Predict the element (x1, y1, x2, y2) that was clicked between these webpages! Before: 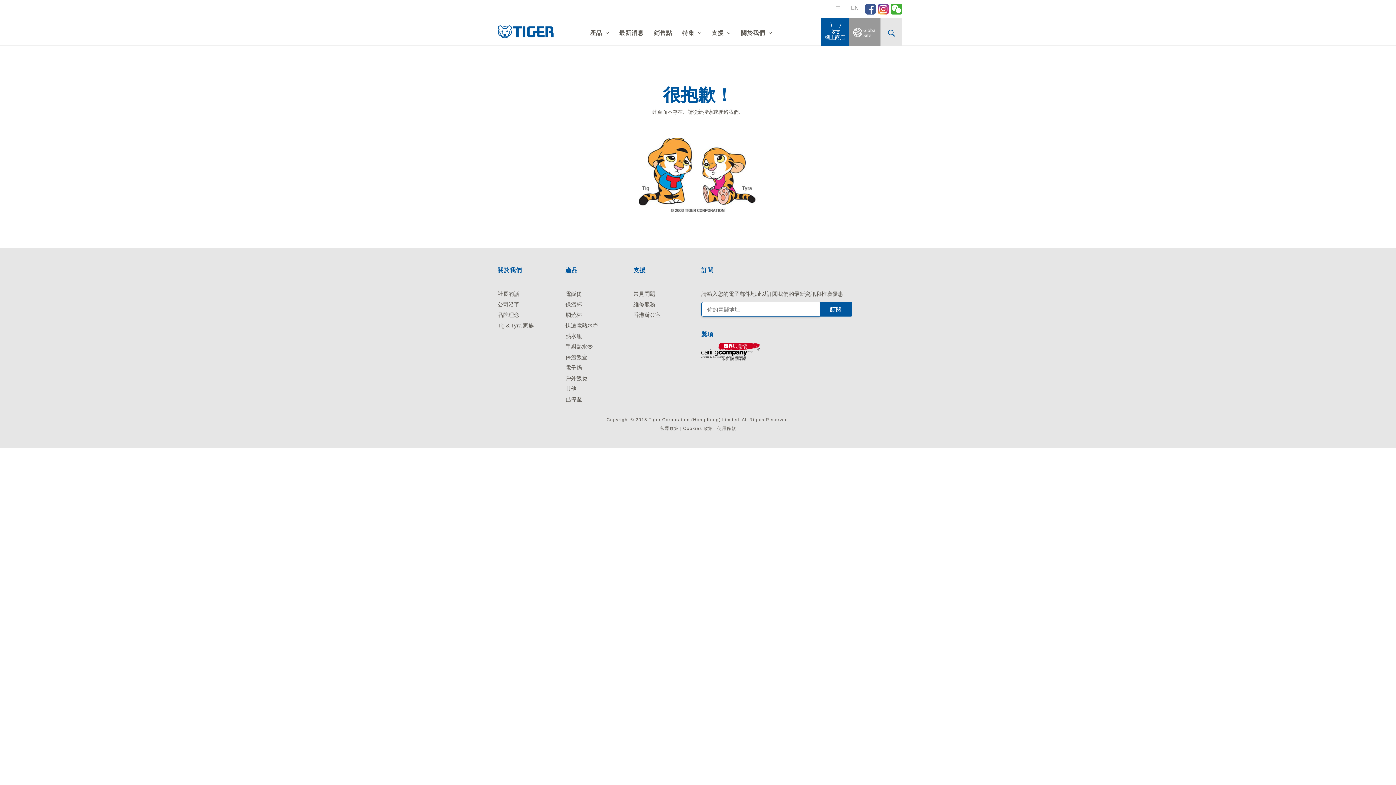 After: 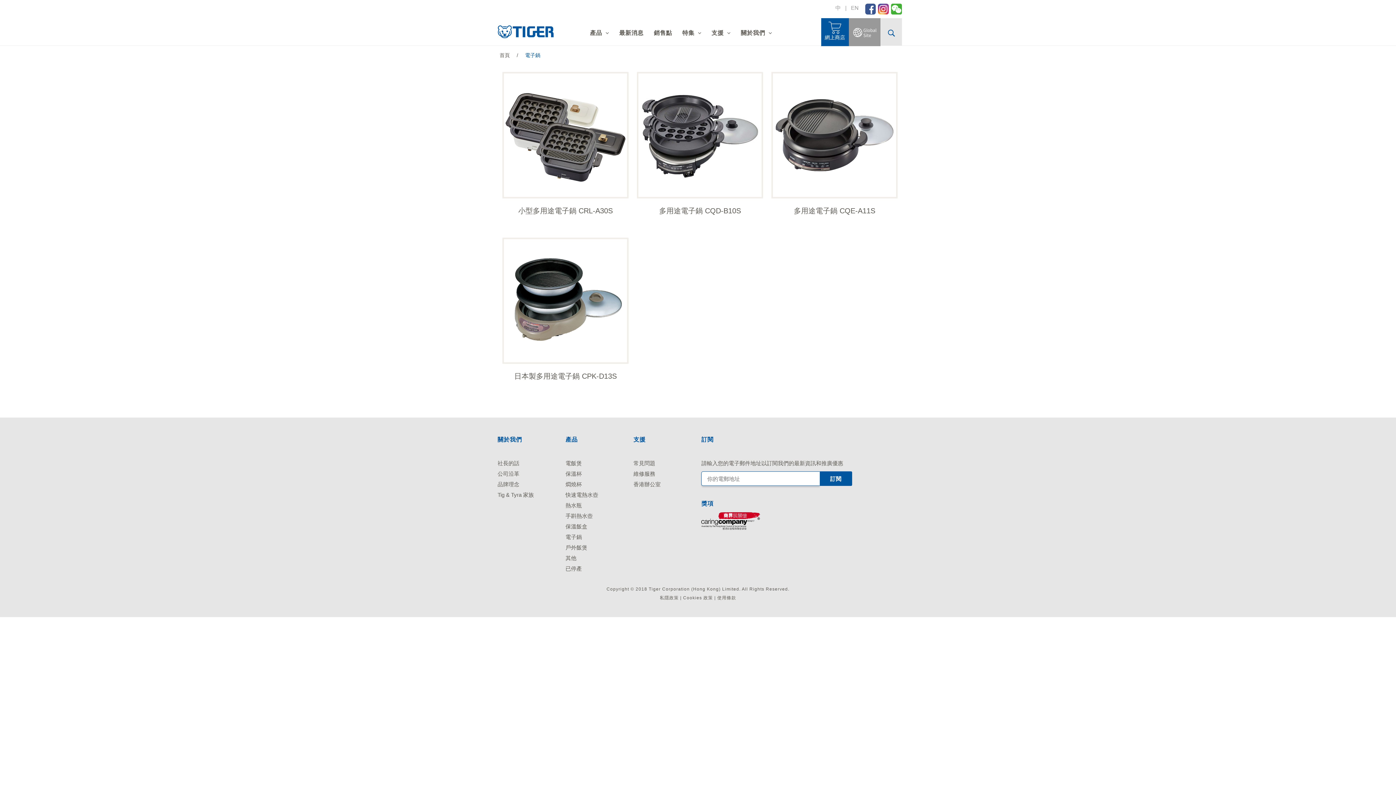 Action: label: 電子鍋 bbox: (565, 364, 582, 370)